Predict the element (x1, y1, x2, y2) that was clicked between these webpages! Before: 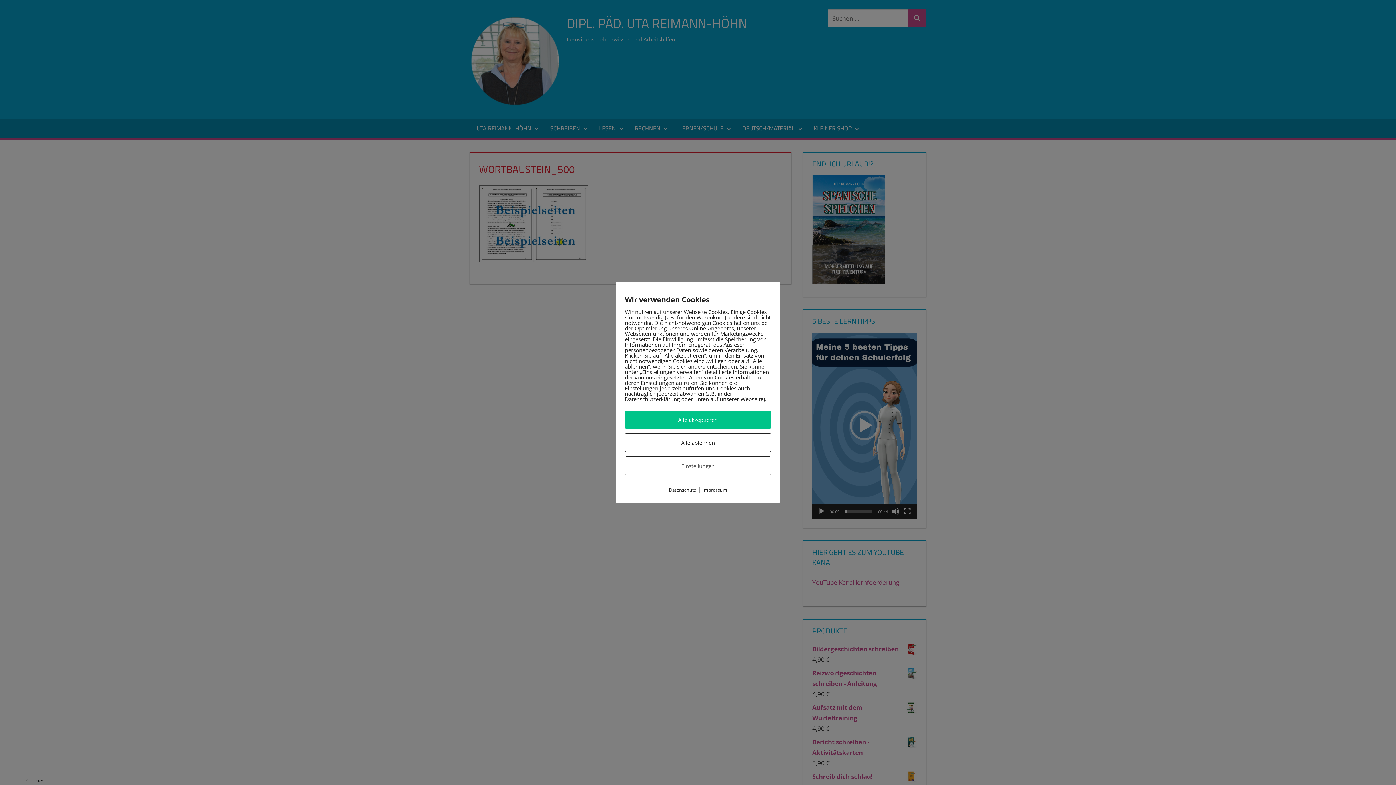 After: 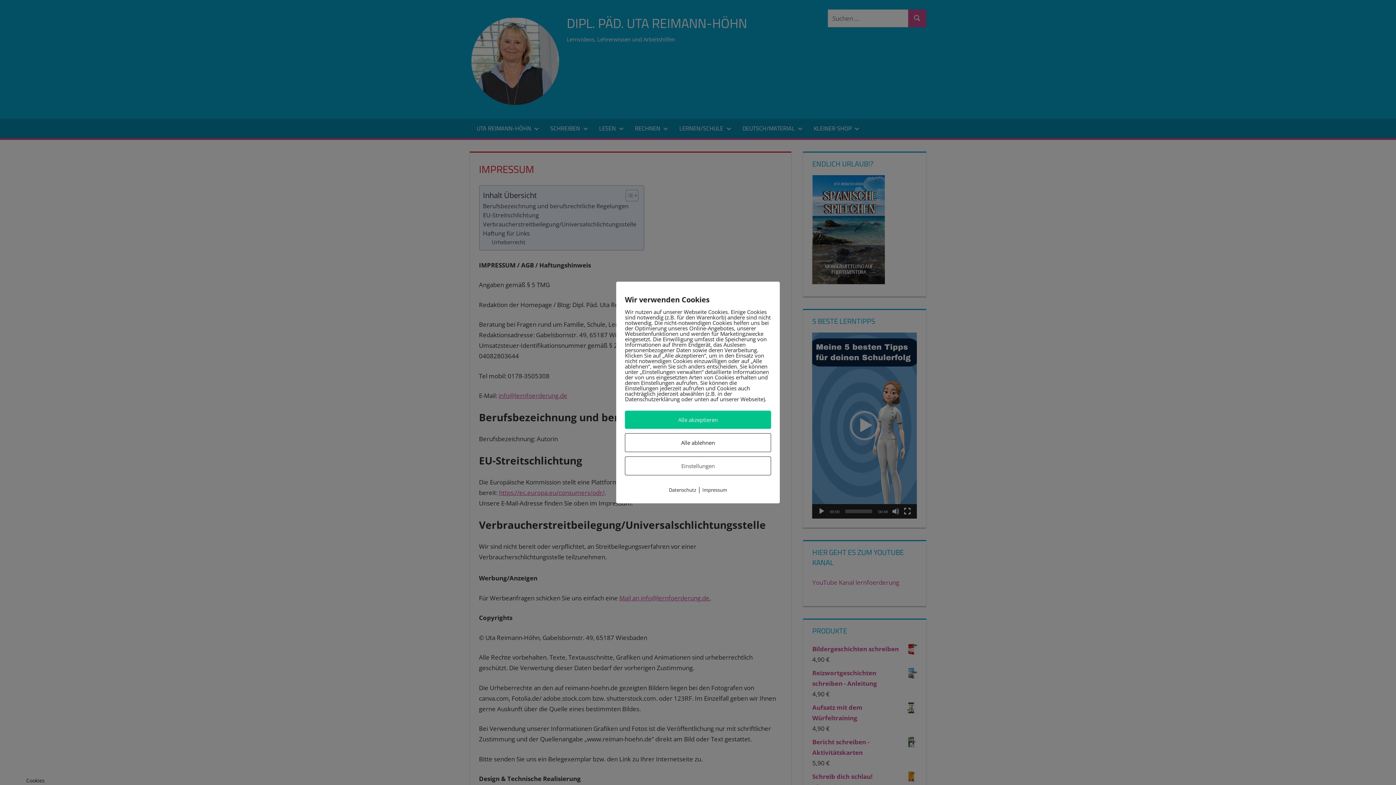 Action: bbox: (702, 486, 727, 493) label: Impressum